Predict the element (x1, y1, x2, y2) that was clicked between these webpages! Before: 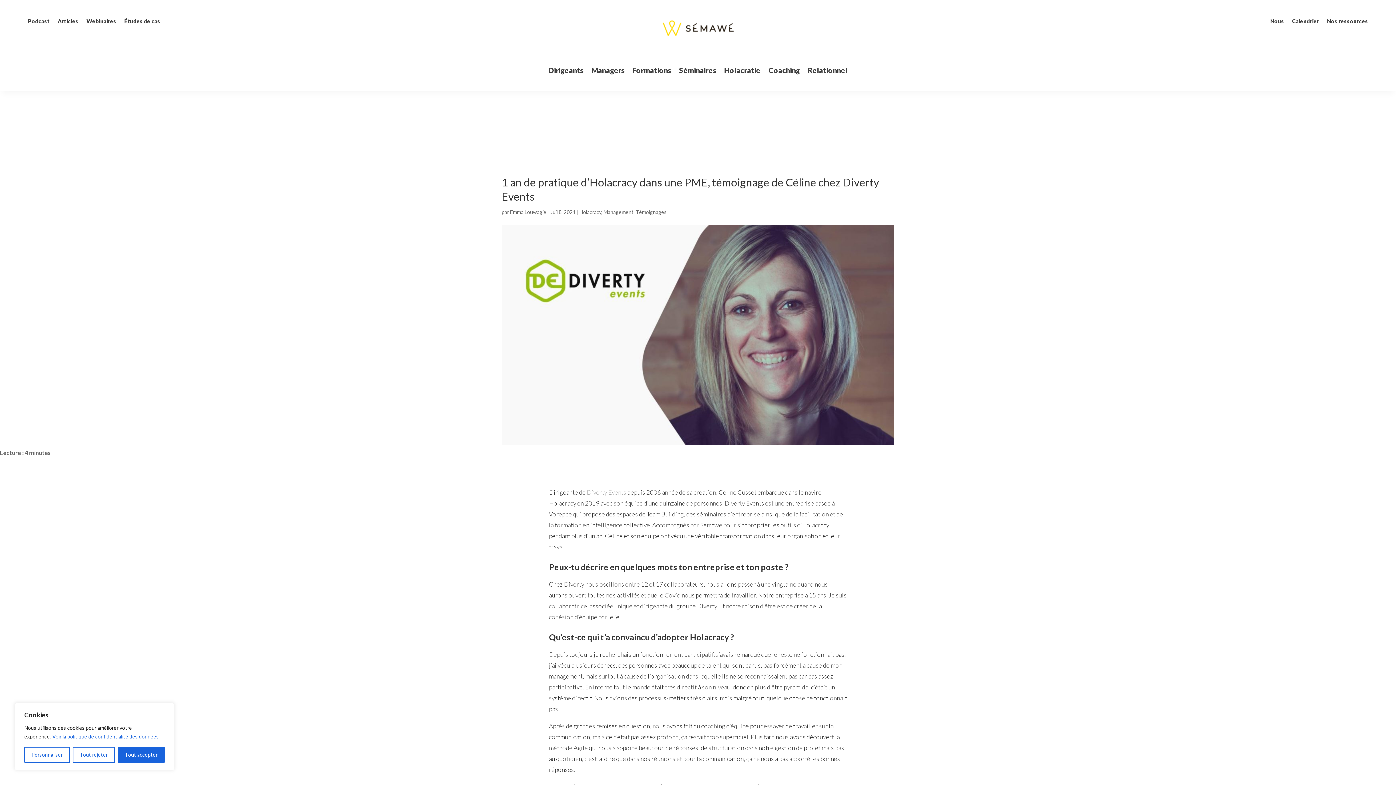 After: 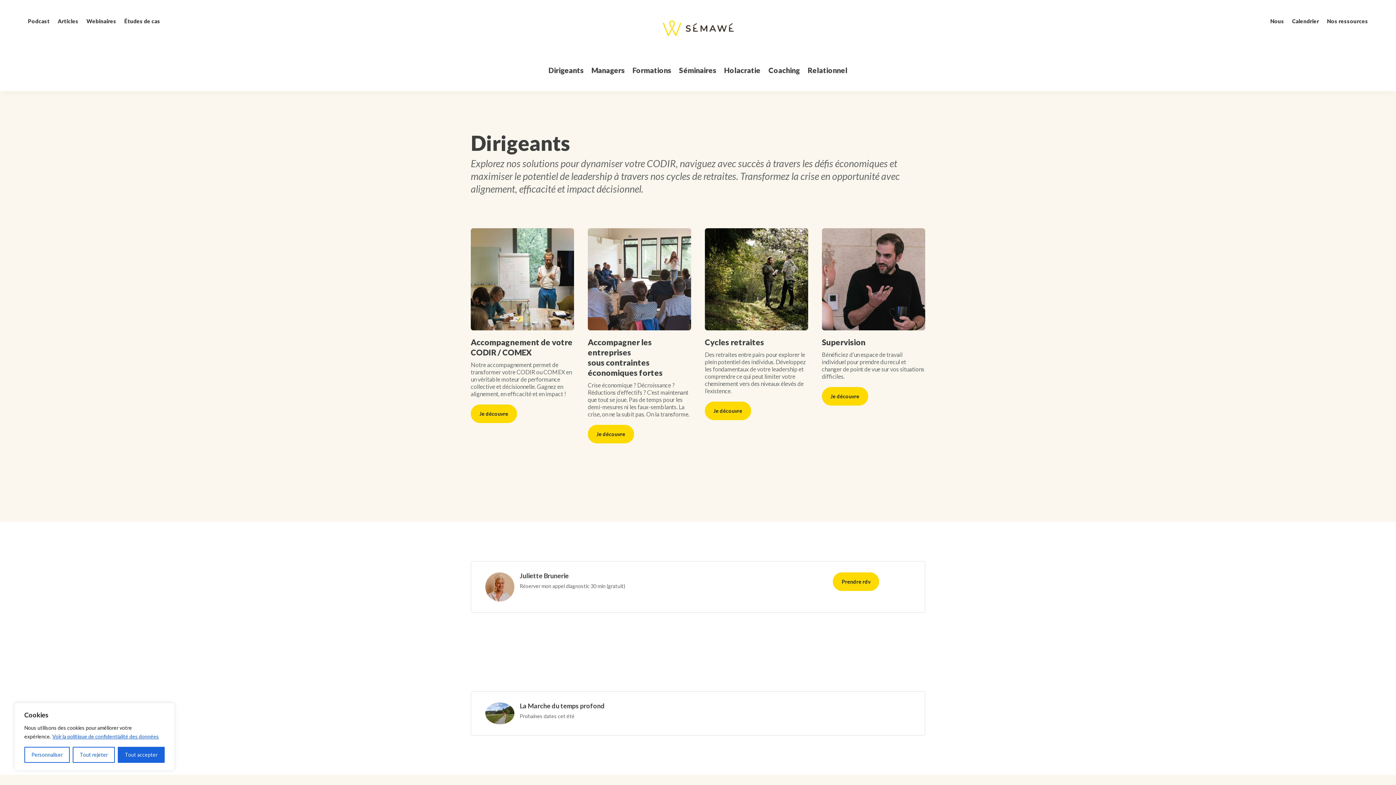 Action: bbox: (548, 67, 583, 75) label: Dirigeants